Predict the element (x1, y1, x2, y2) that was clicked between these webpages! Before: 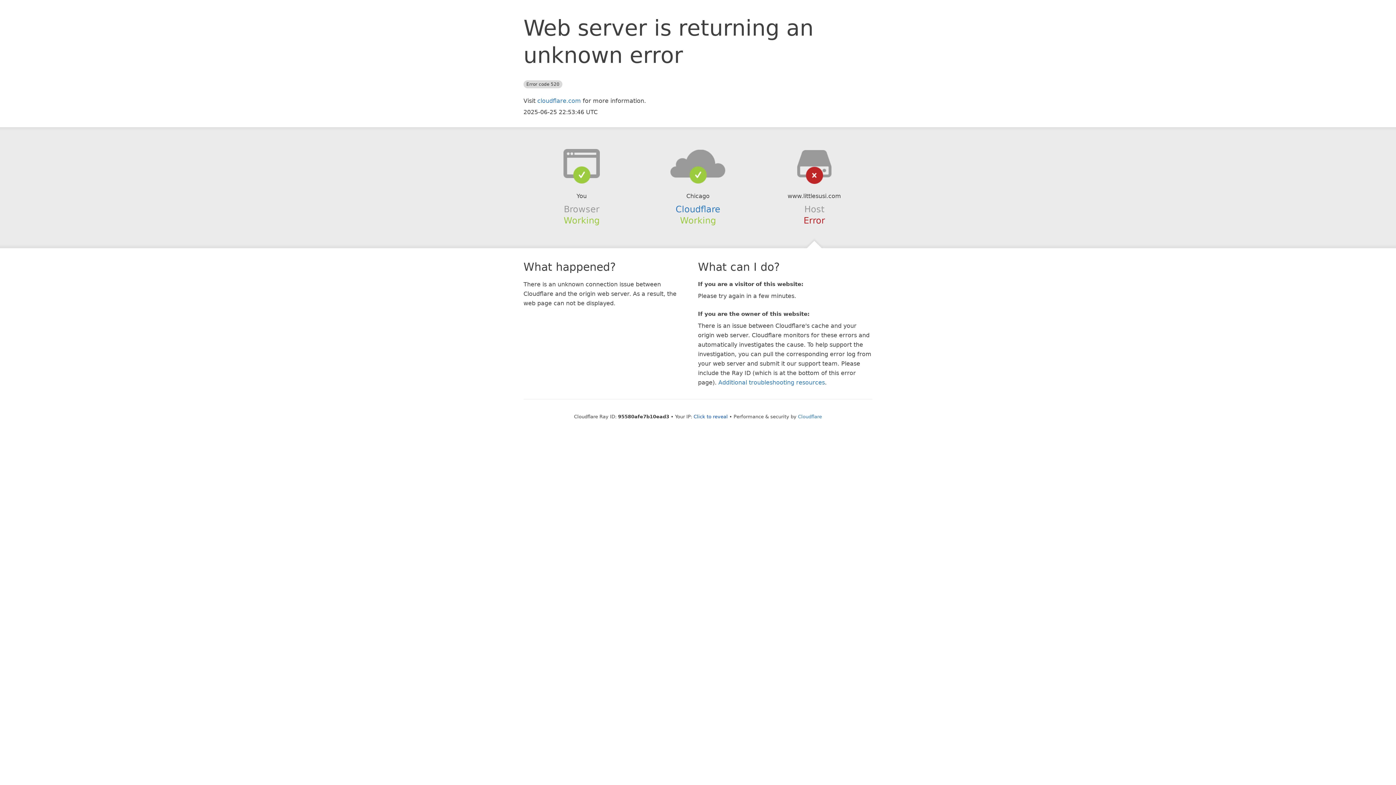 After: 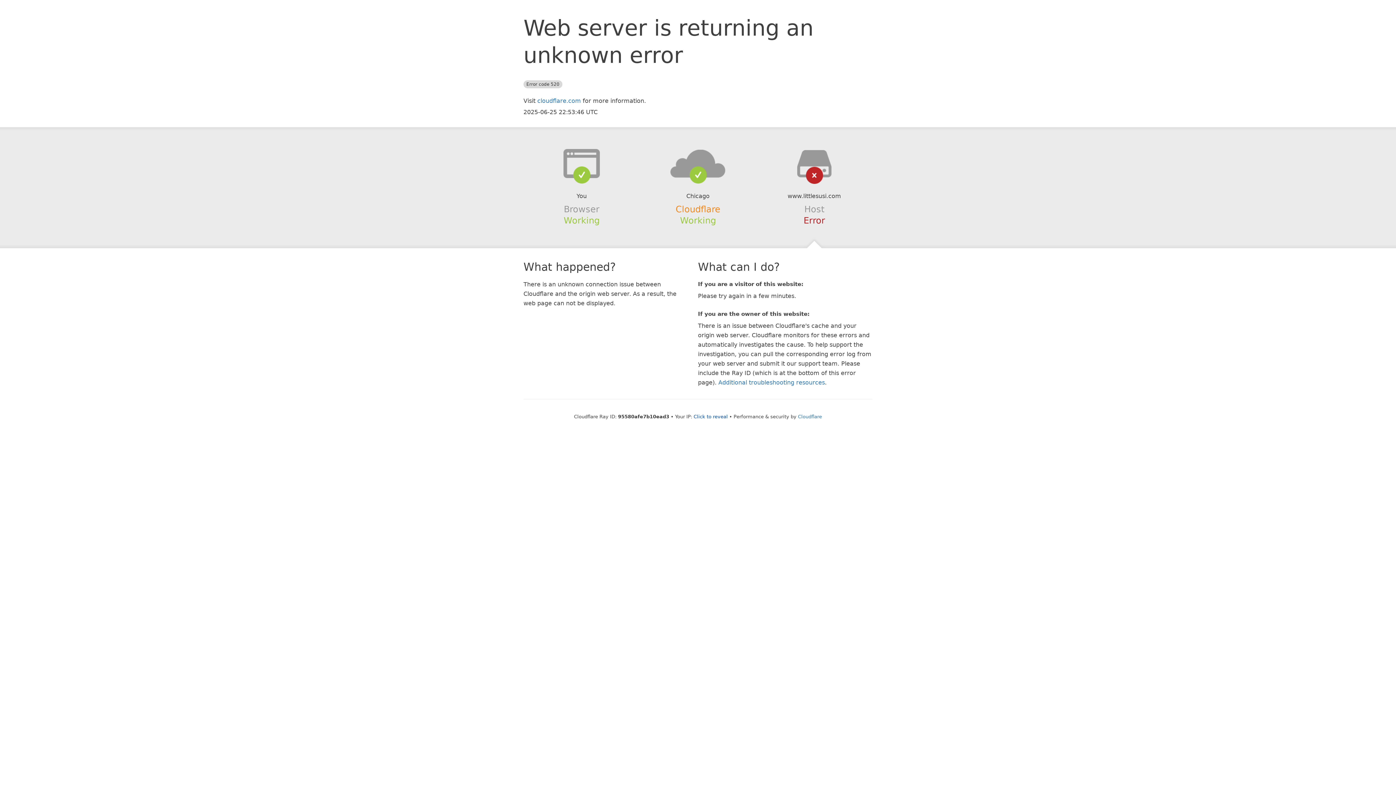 Action: bbox: (675, 204, 720, 214) label: Cloudflare